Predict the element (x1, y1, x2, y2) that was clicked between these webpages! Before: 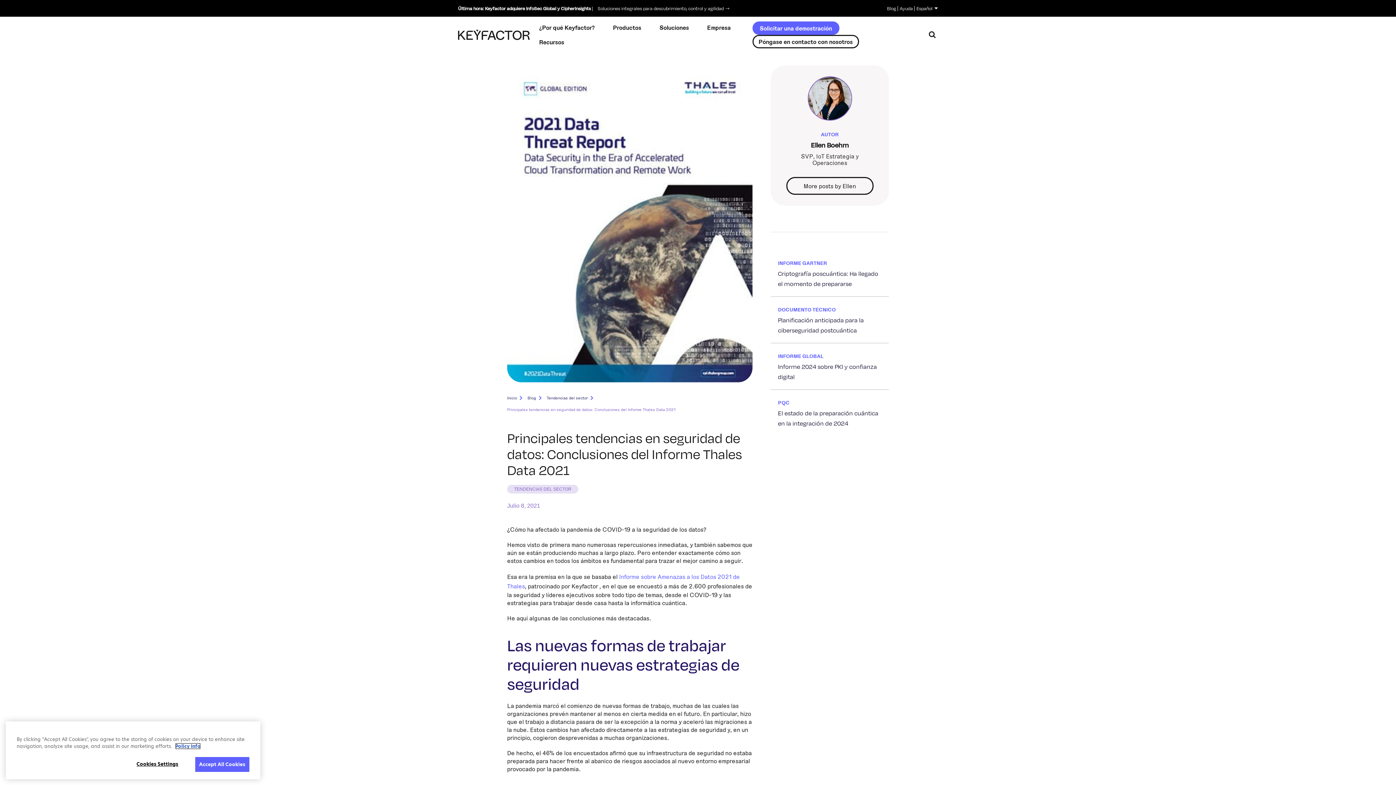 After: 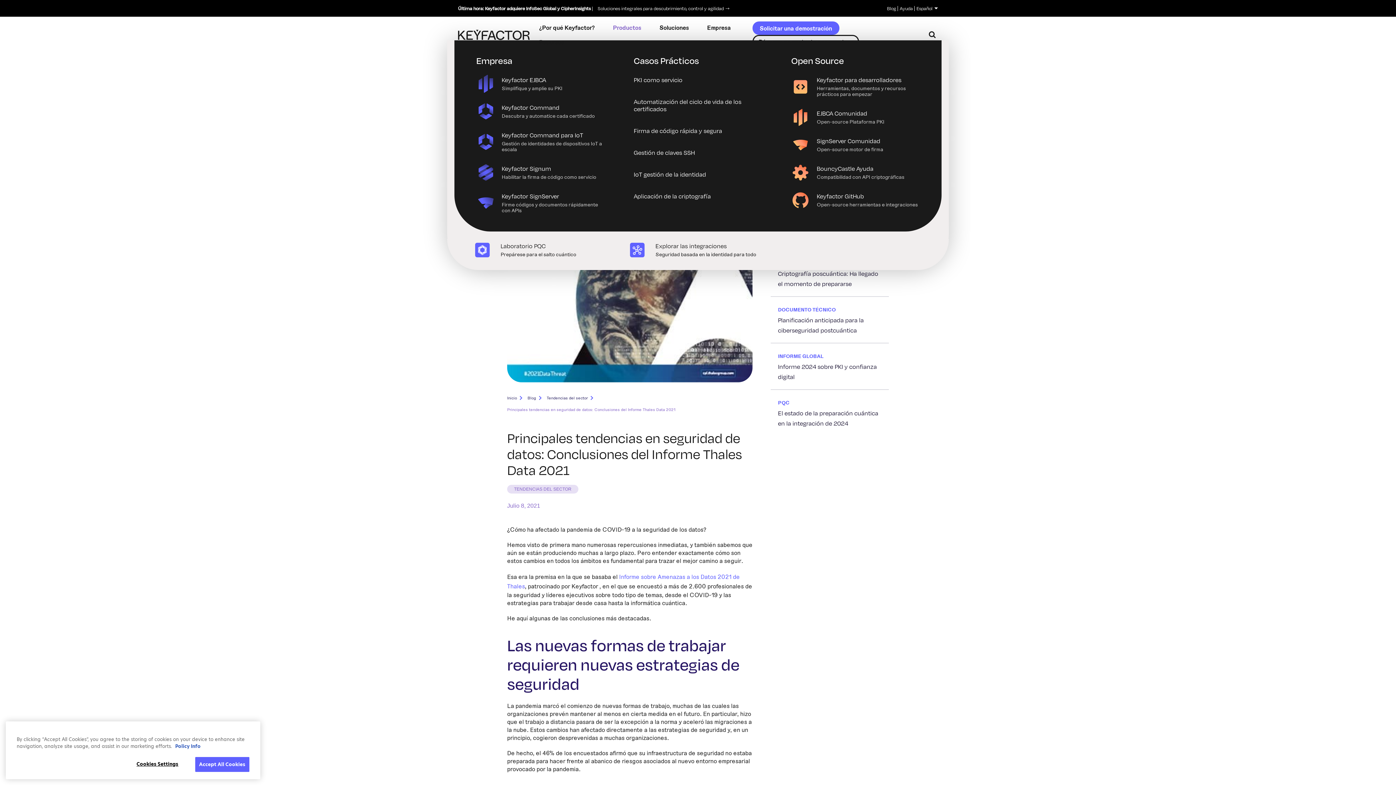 Action: bbox: (604, 20, 650, 34) label: Productos